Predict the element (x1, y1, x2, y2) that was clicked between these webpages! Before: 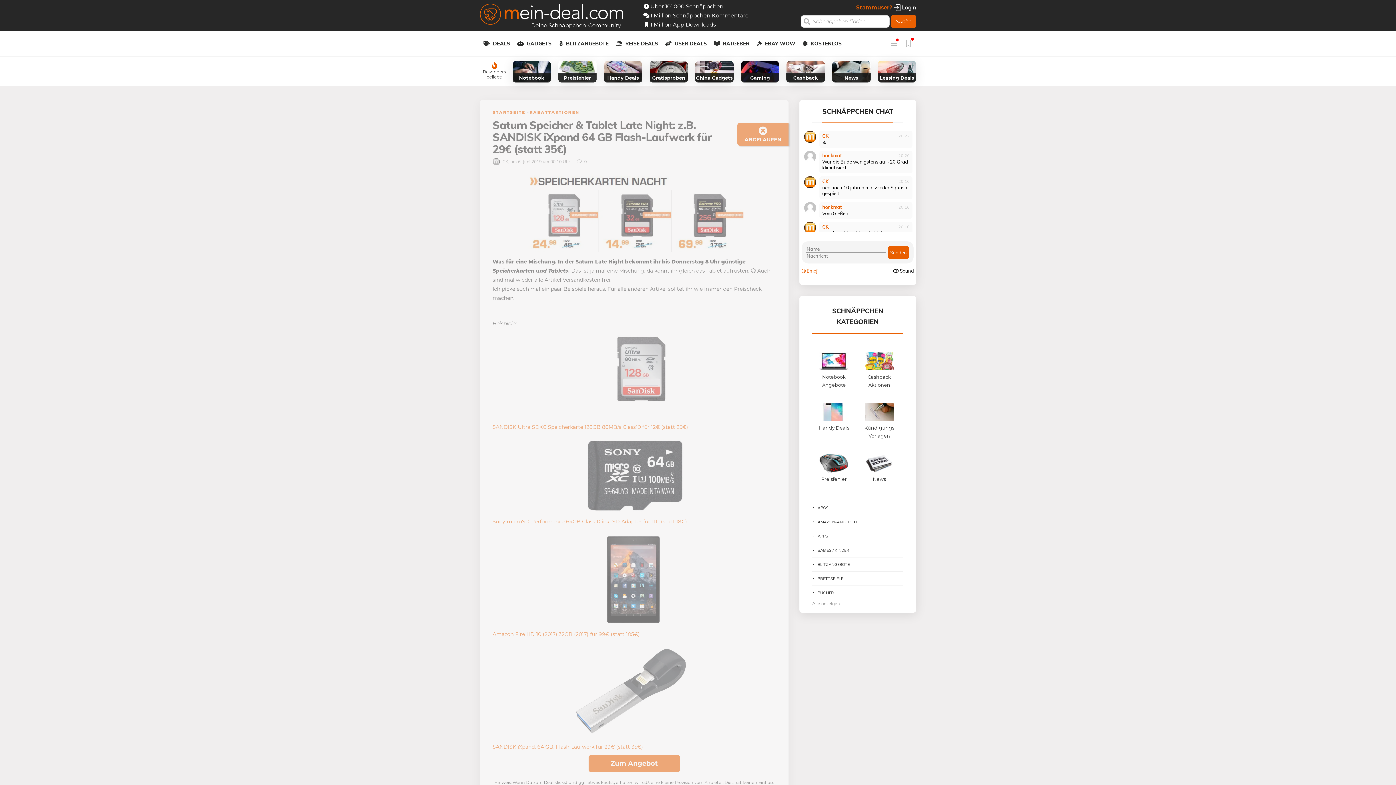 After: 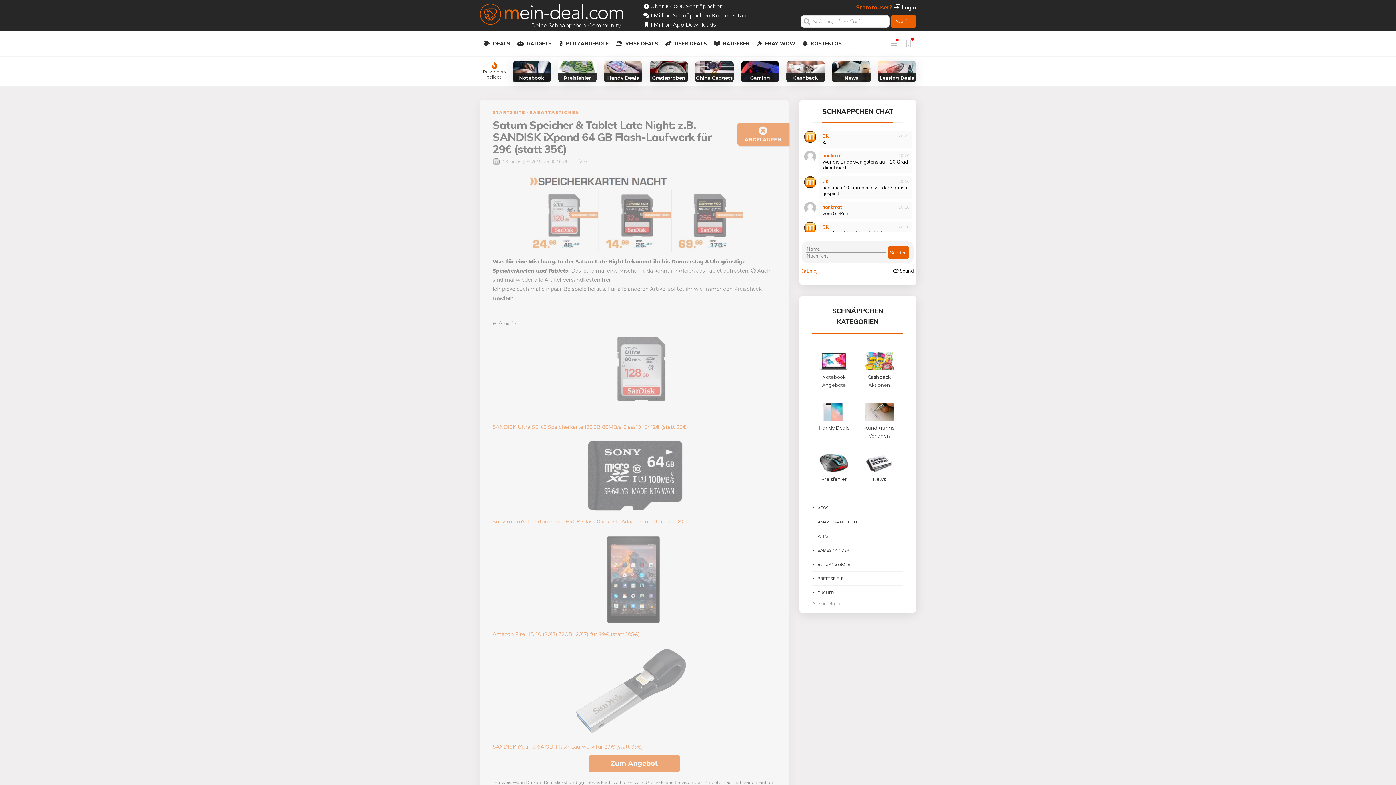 Action: bbox: (492, 119, 776, 252)